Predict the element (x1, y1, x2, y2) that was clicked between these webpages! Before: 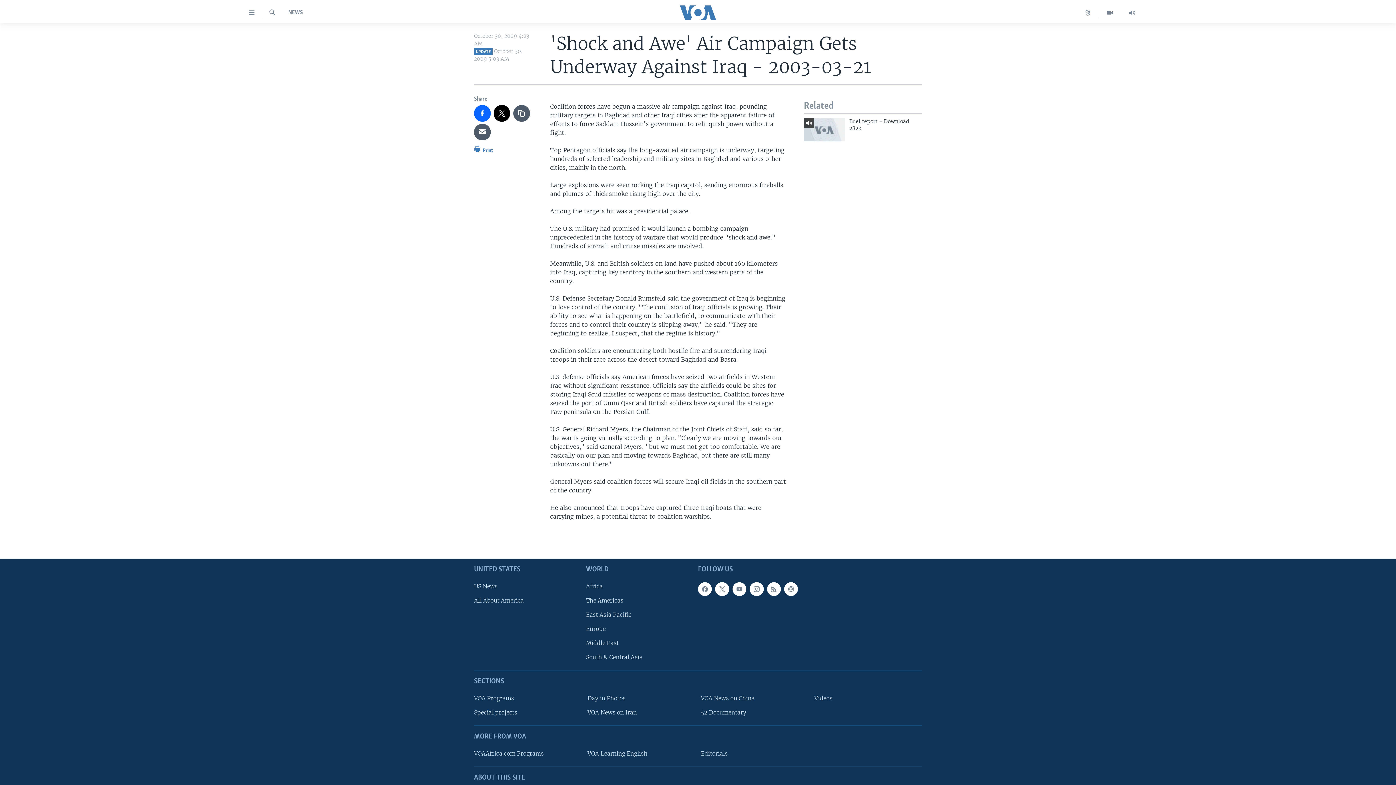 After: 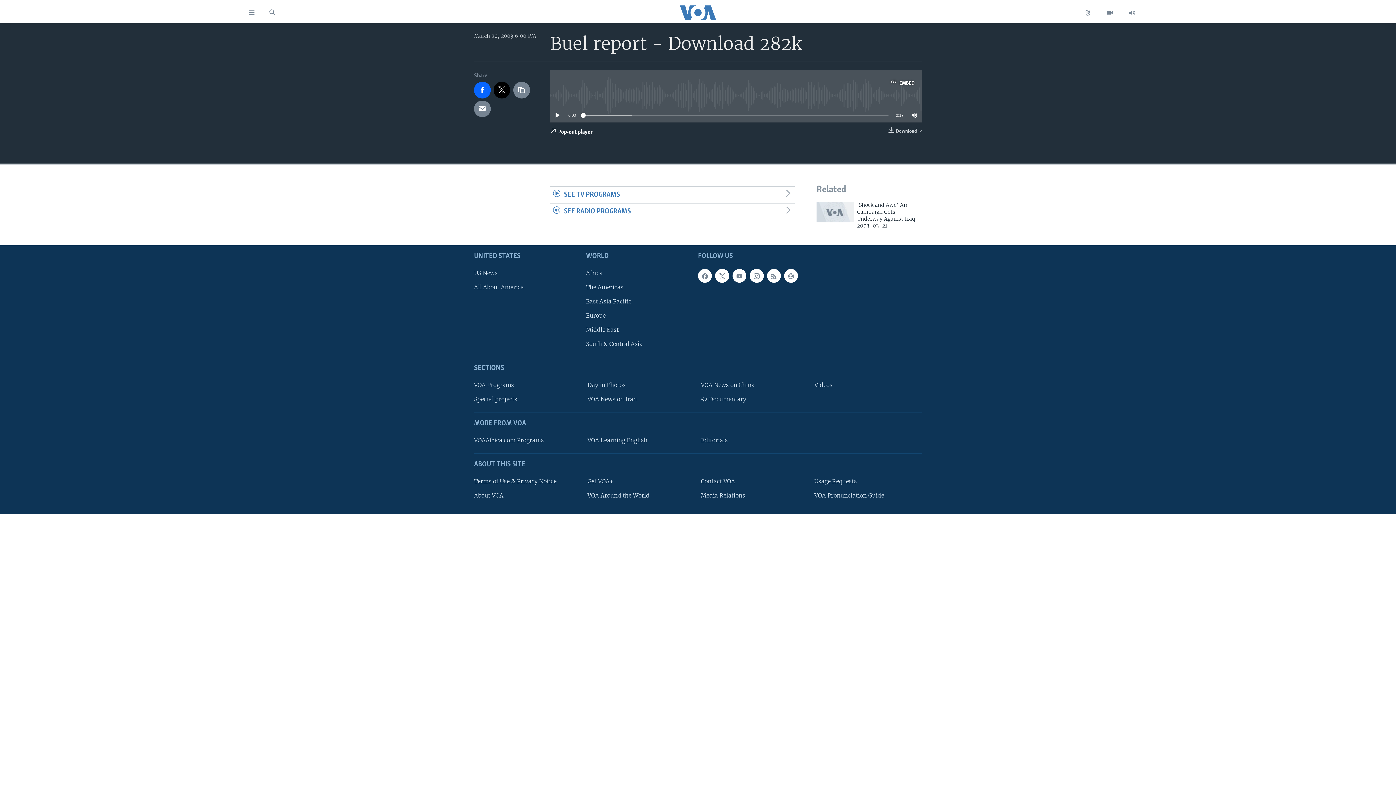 Action: label: Buel report - Download 282k bbox: (849, 118, 922, 136)